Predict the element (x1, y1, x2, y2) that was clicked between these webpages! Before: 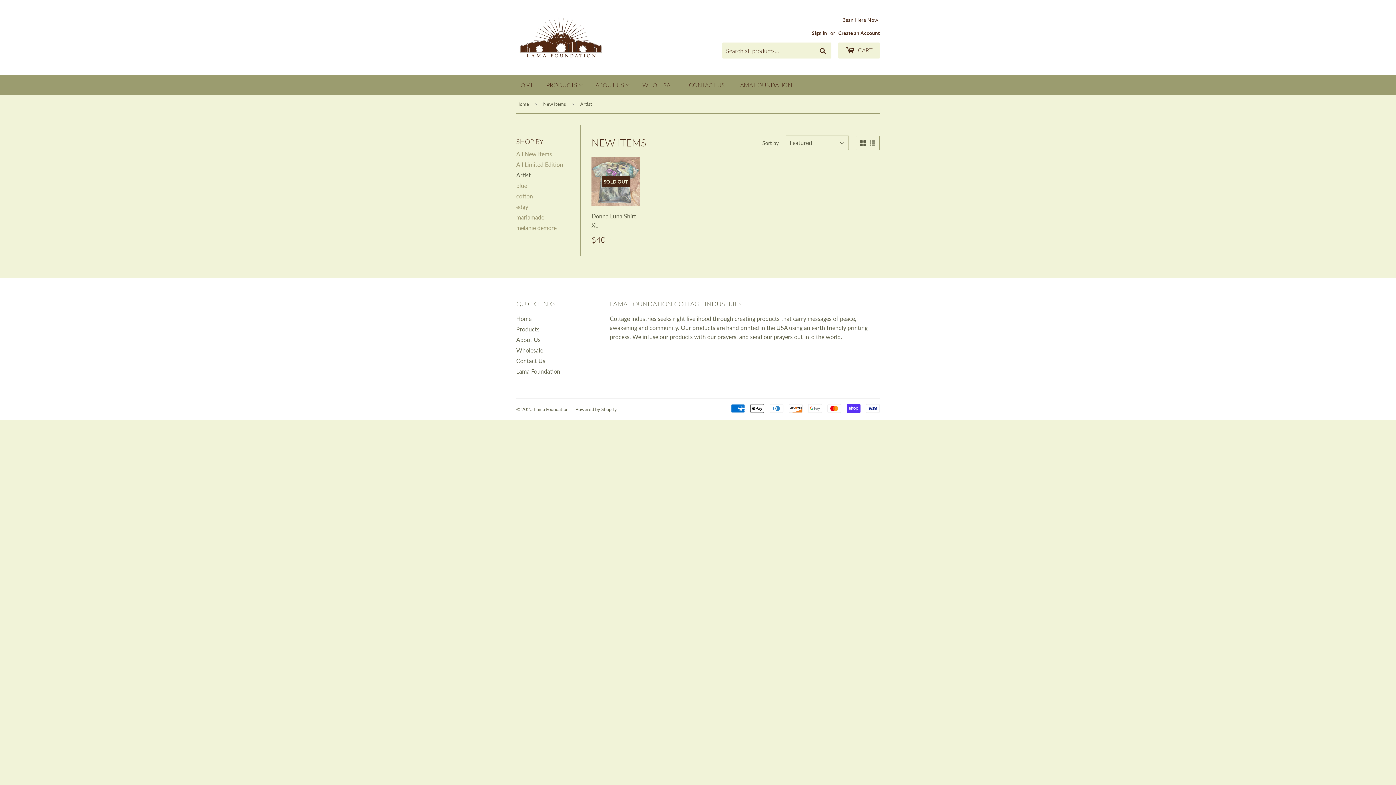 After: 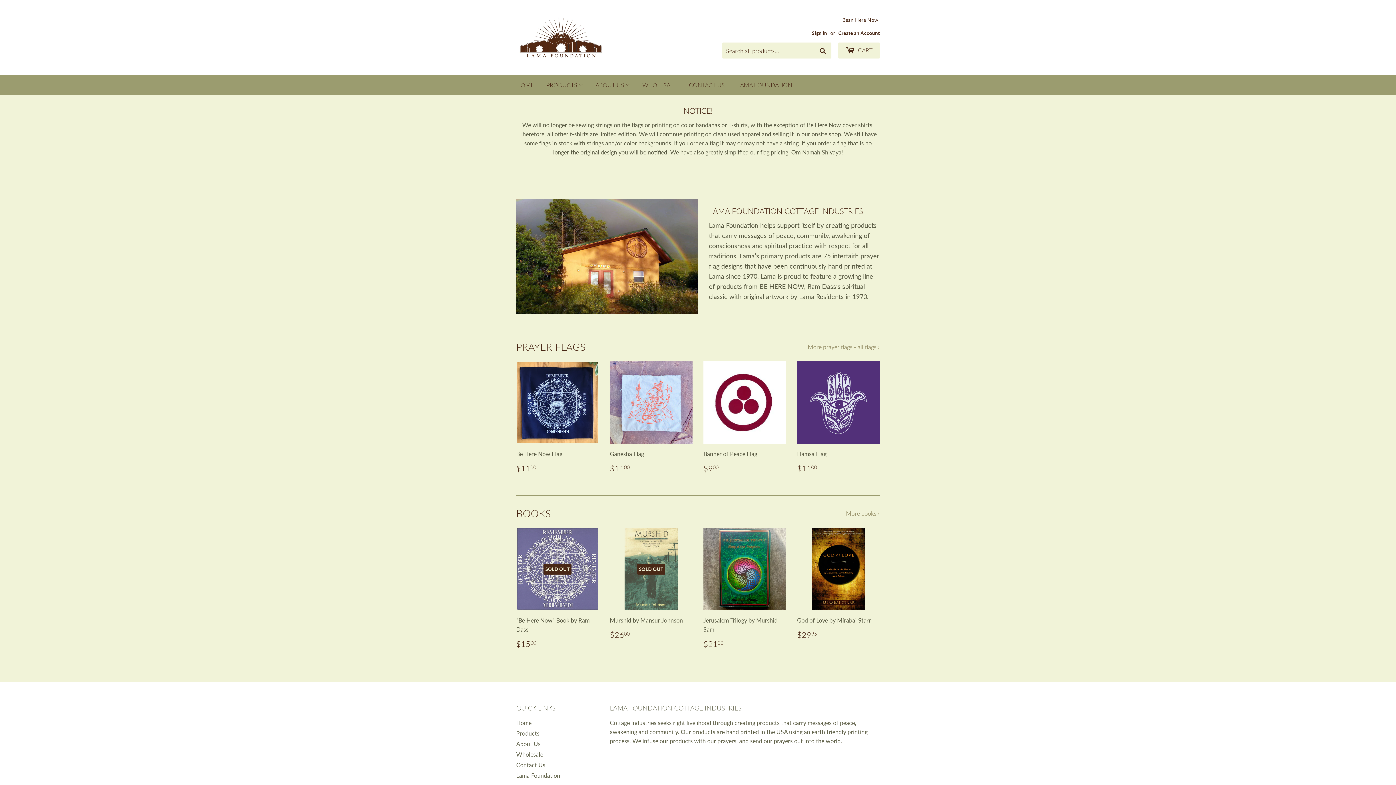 Action: bbox: (516, 315, 531, 322) label: Home